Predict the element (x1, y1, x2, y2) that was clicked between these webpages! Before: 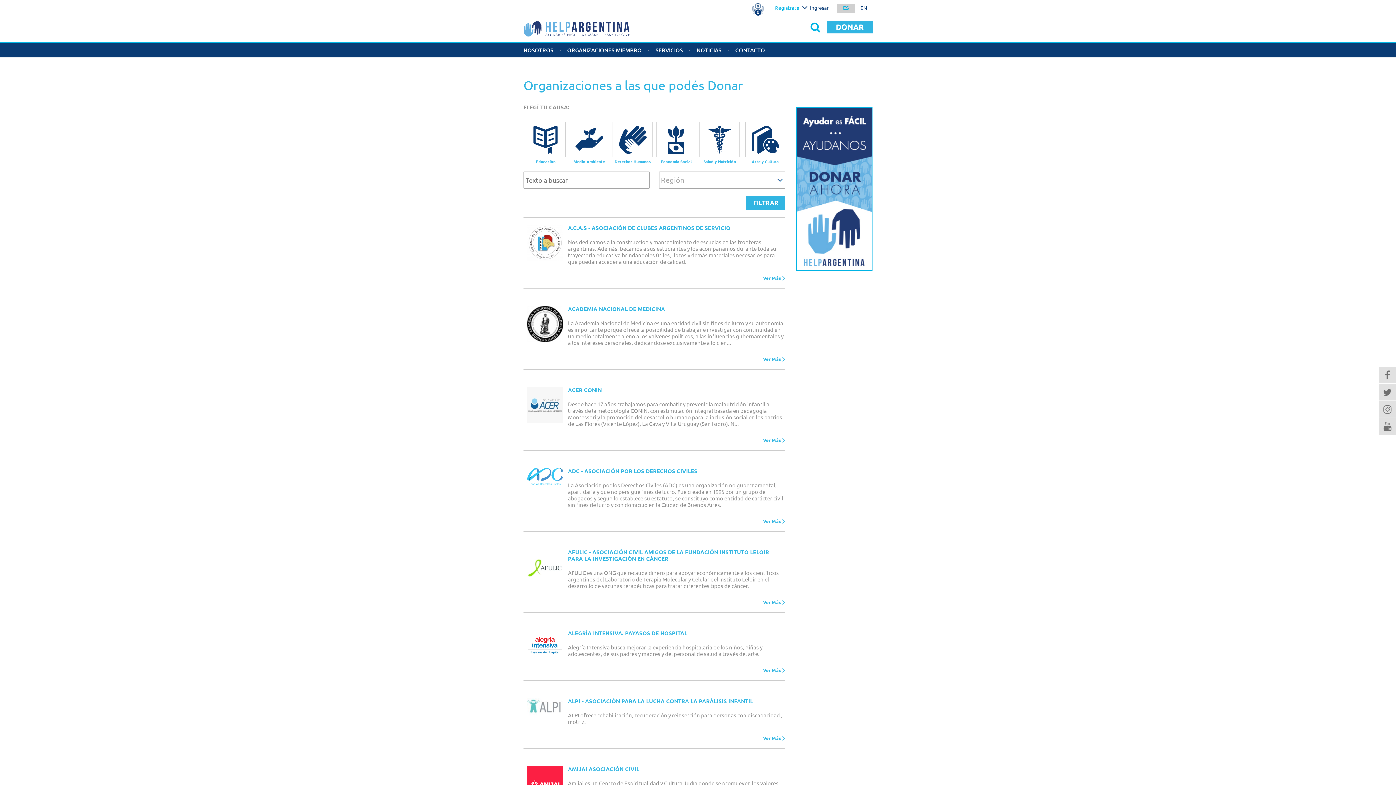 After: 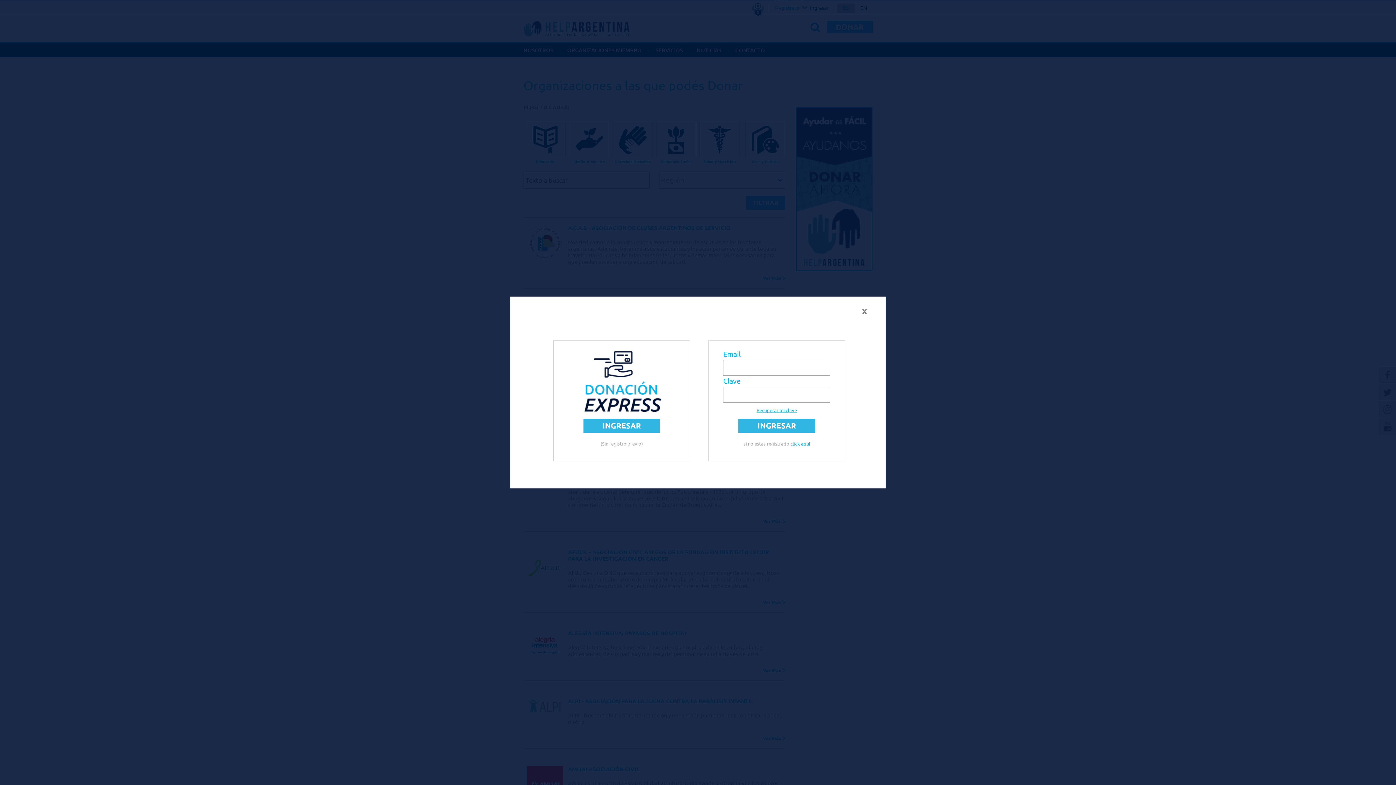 Action: label:  Ingresar  bbox: (809, 5, 829, 10)